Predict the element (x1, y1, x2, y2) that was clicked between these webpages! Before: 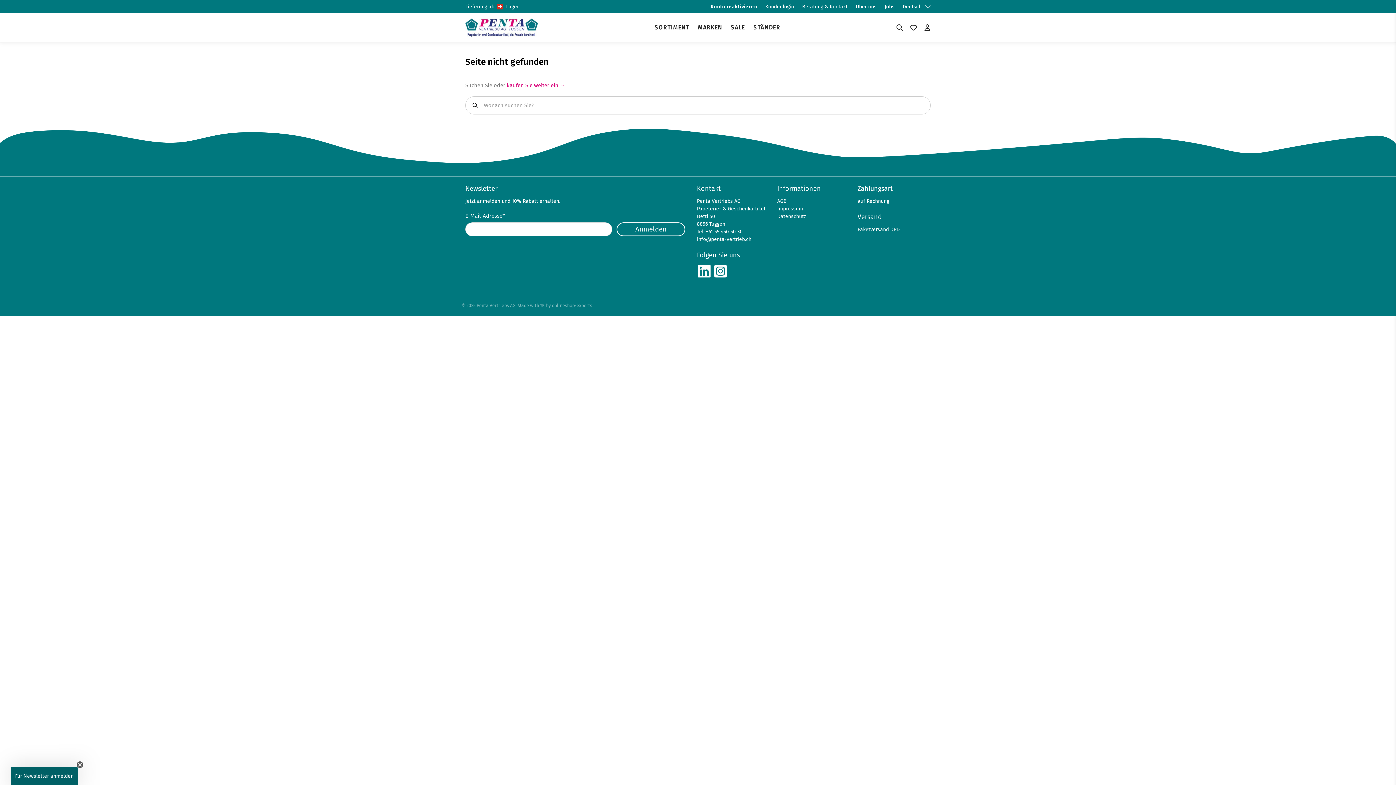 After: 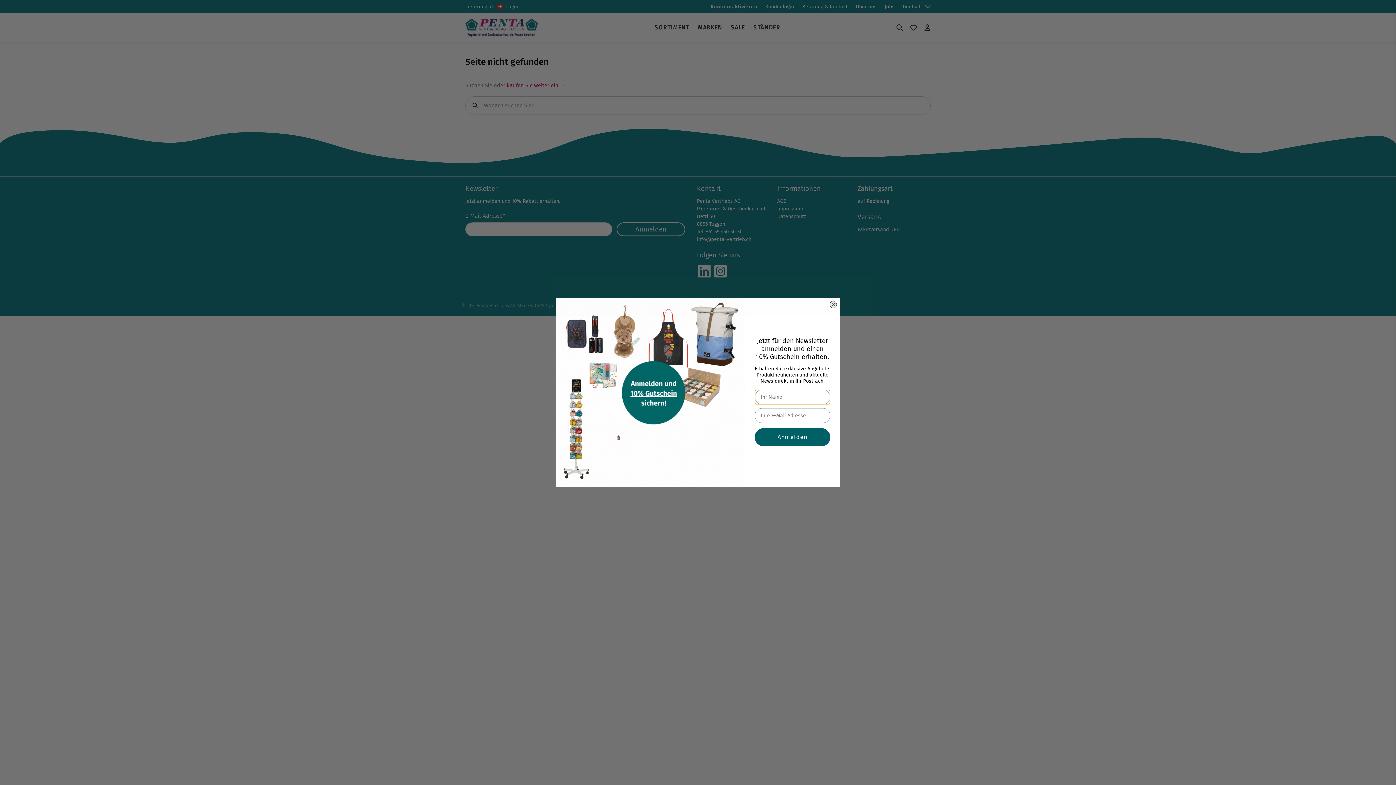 Action: bbox: (697, 236, 751, 242) label: info@penta-vertrieb.ch